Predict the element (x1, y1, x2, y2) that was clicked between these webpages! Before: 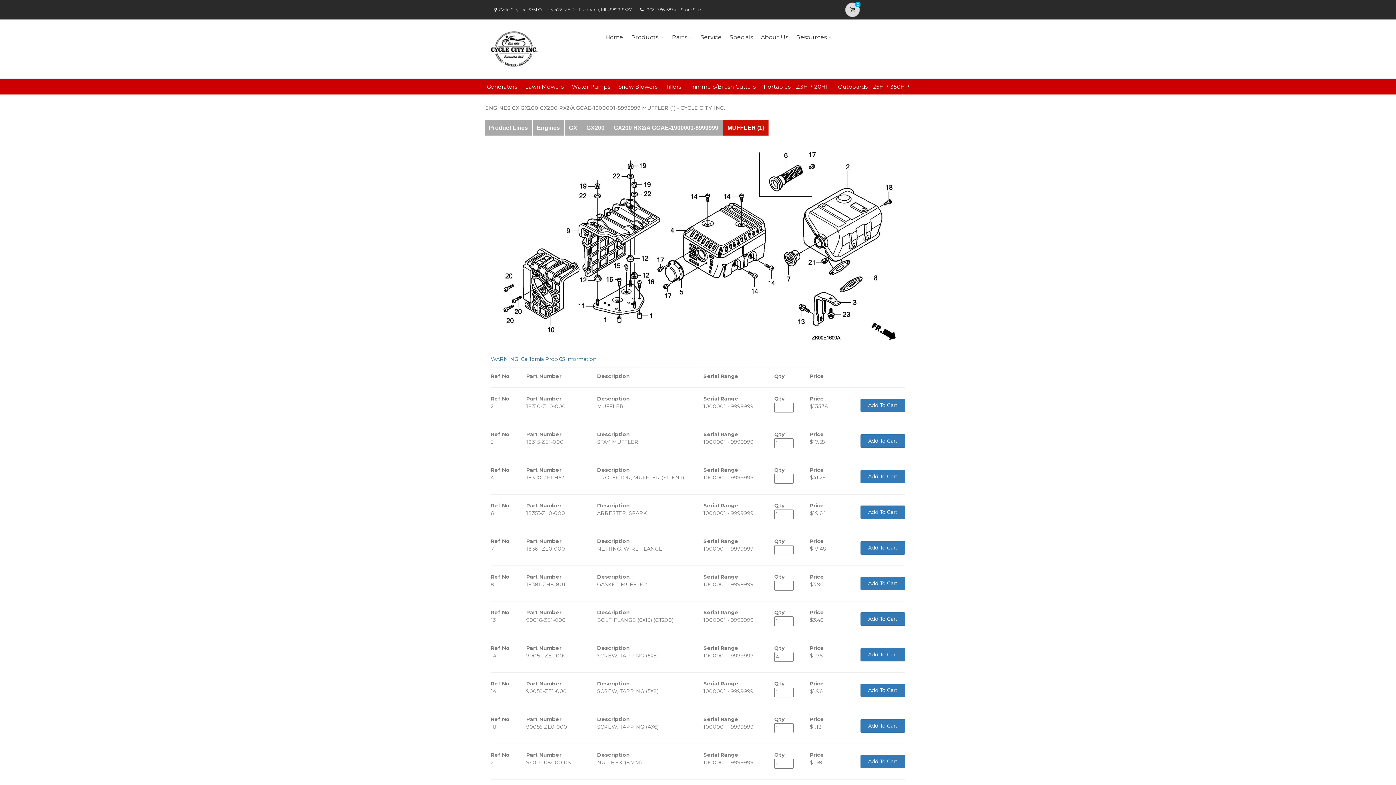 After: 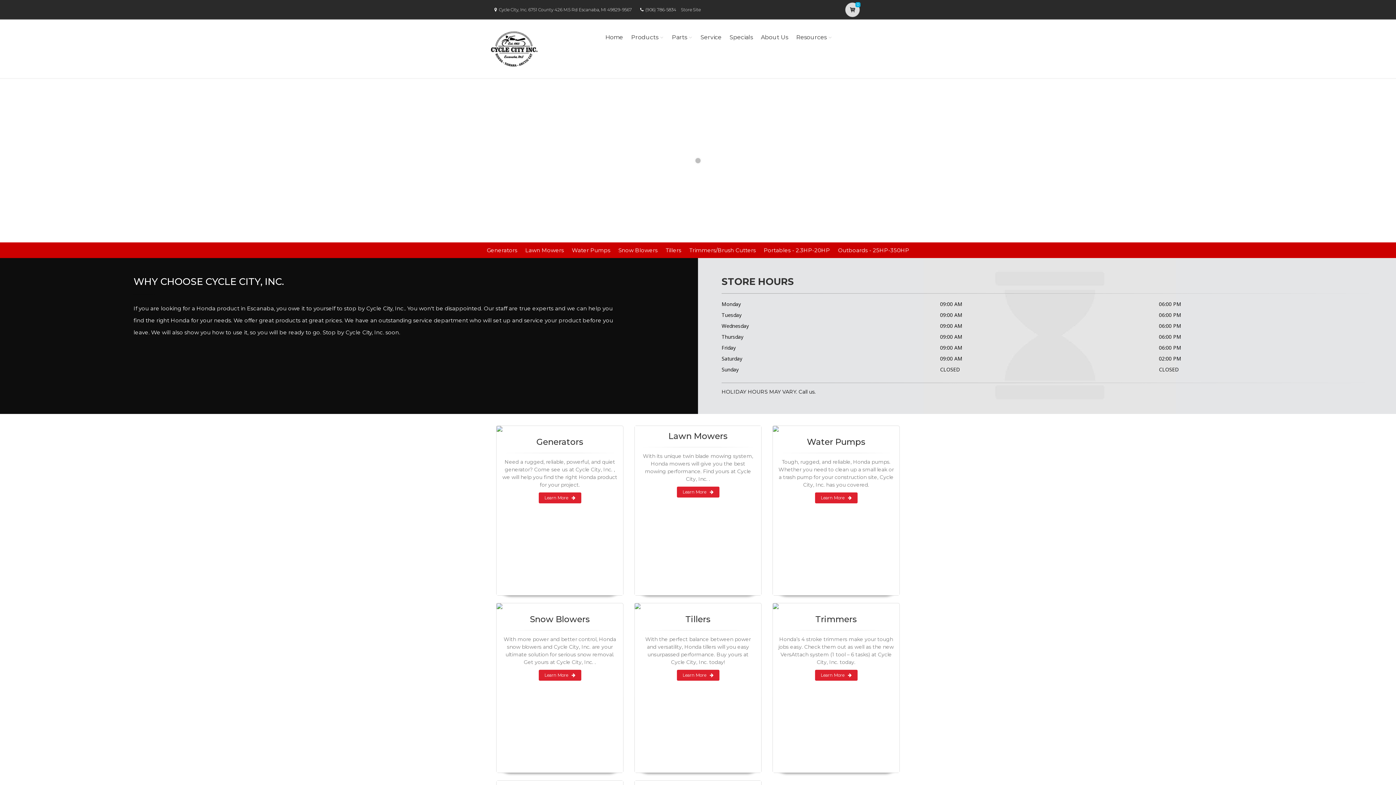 Action: bbox: (490, 24, 550, 73)